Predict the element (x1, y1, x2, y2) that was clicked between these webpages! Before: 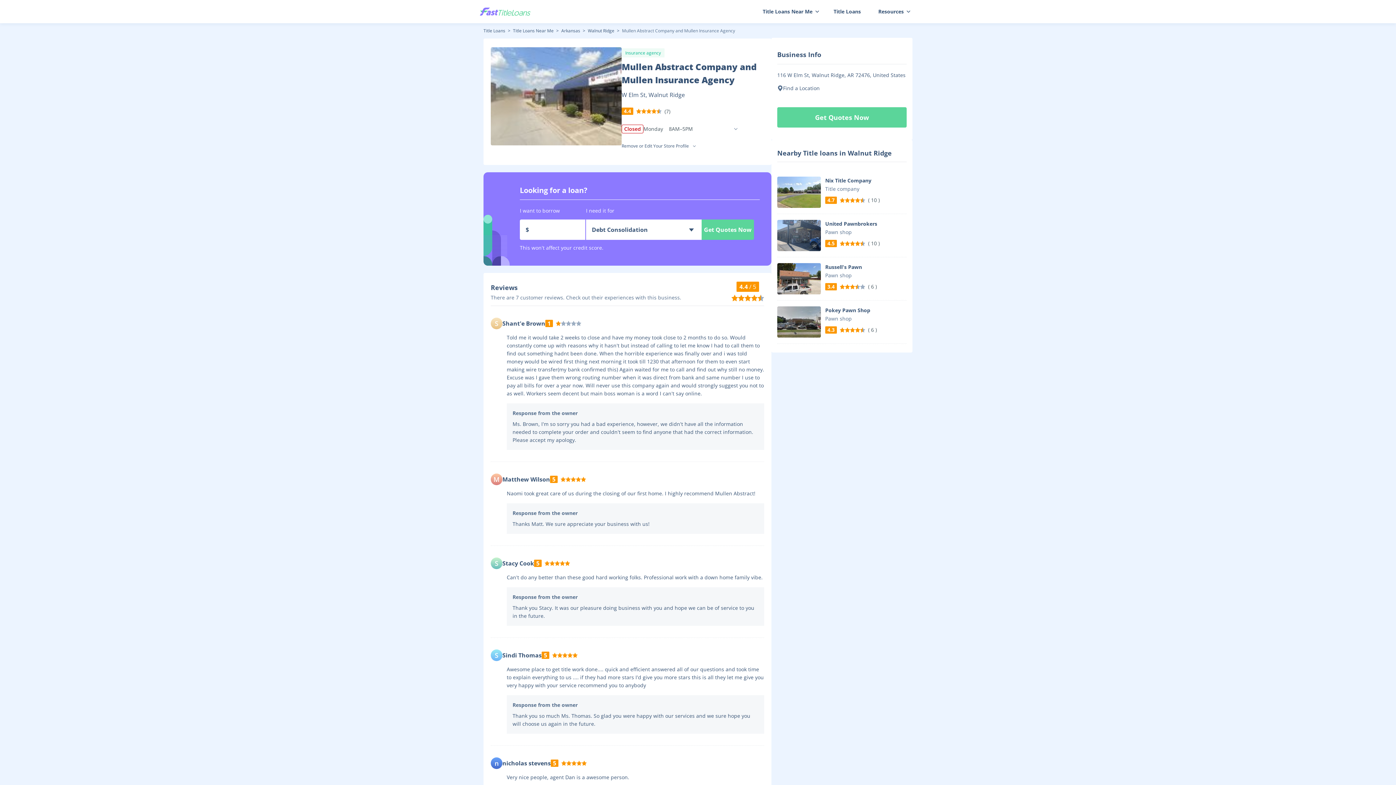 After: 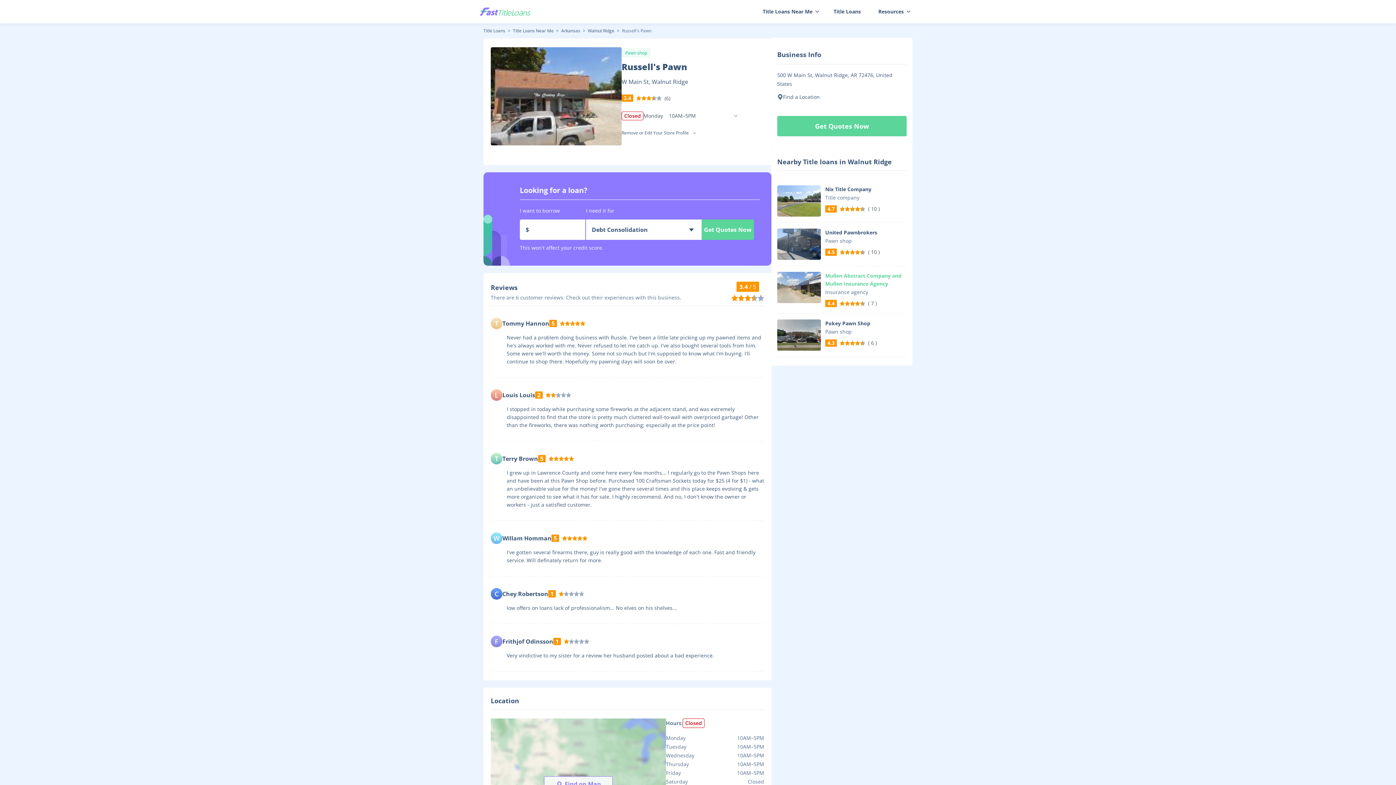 Action: bbox: (825, 263, 906, 271) label: Russell's Pawn